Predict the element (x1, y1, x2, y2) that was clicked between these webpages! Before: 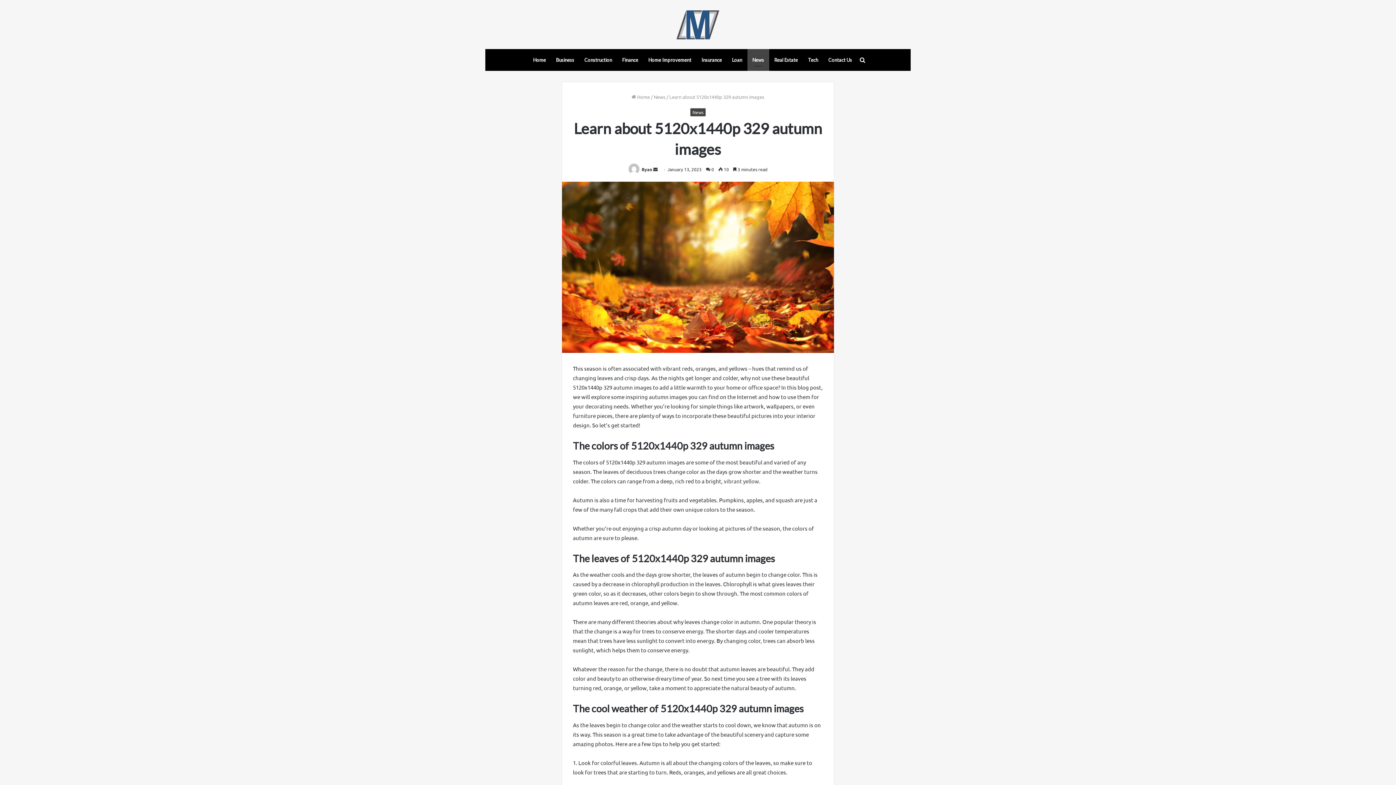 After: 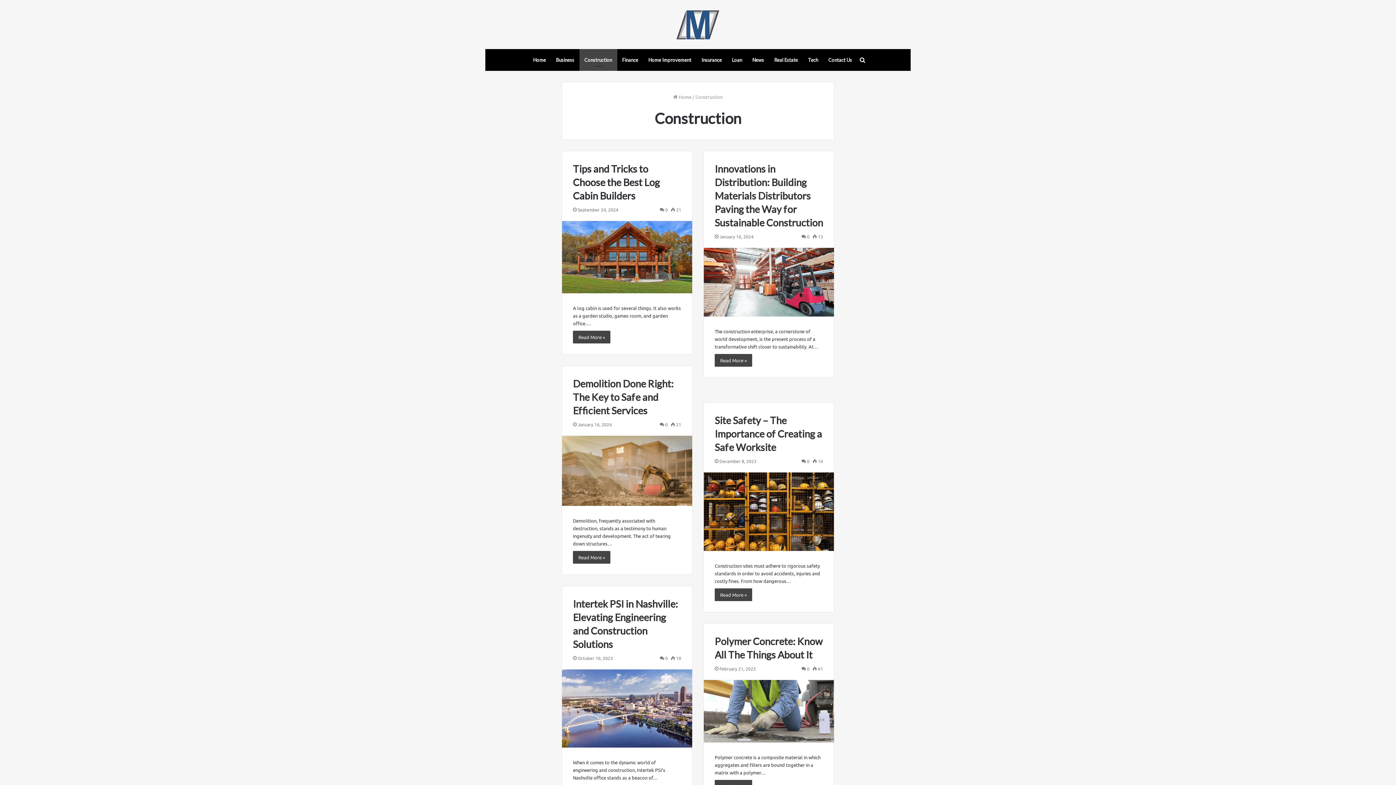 Action: bbox: (579, 49, 617, 70) label: Construction